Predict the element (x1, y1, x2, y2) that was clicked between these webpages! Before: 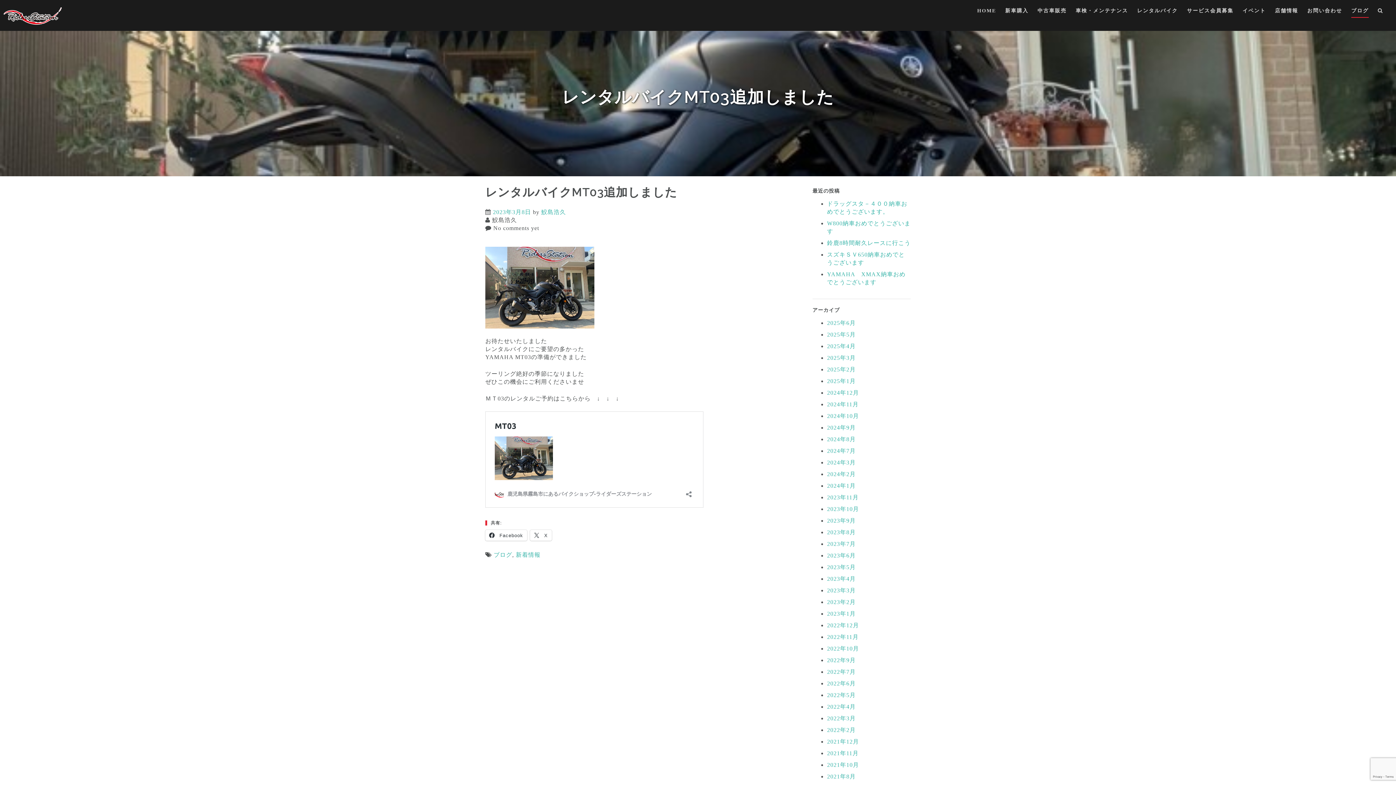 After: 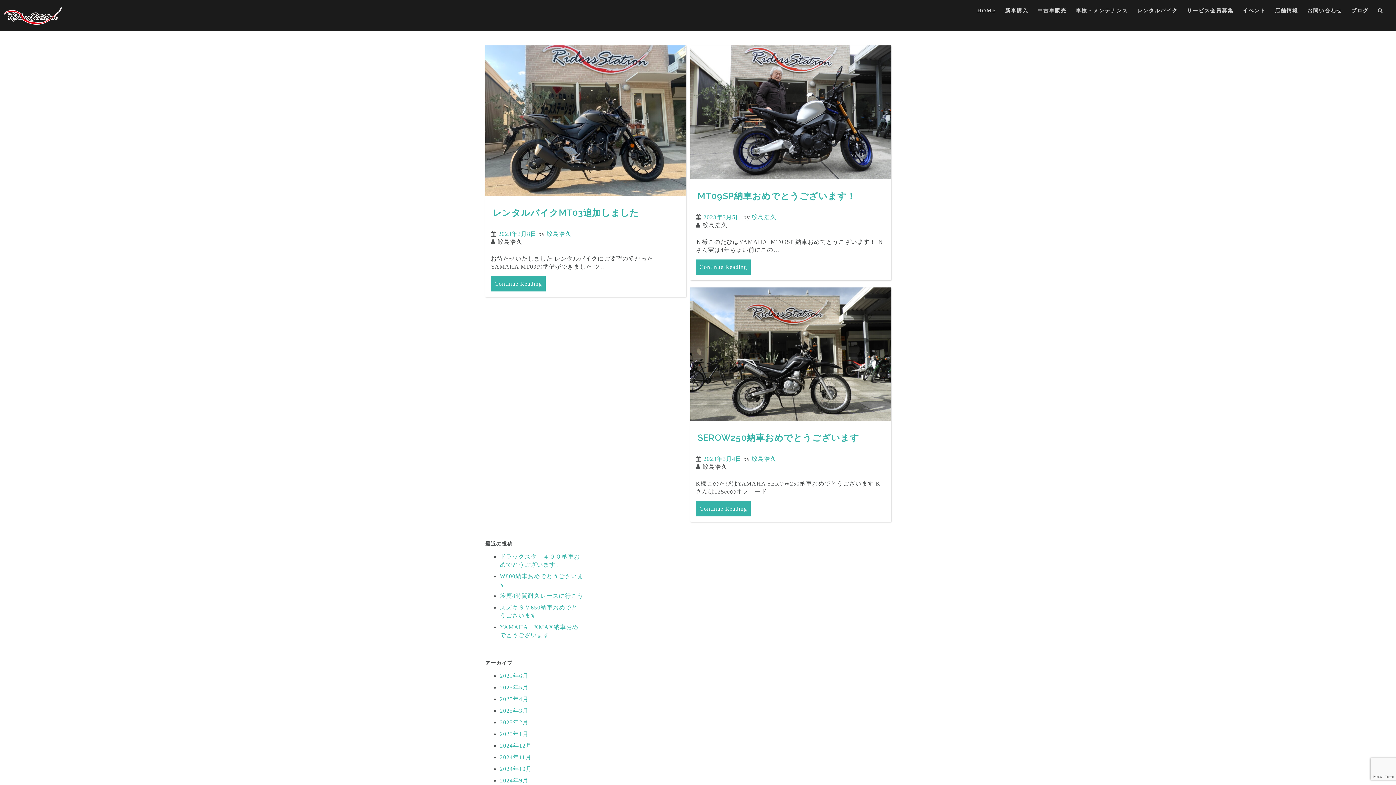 Action: label: 2023年3月 bbox: (827, 587, 856, 593)